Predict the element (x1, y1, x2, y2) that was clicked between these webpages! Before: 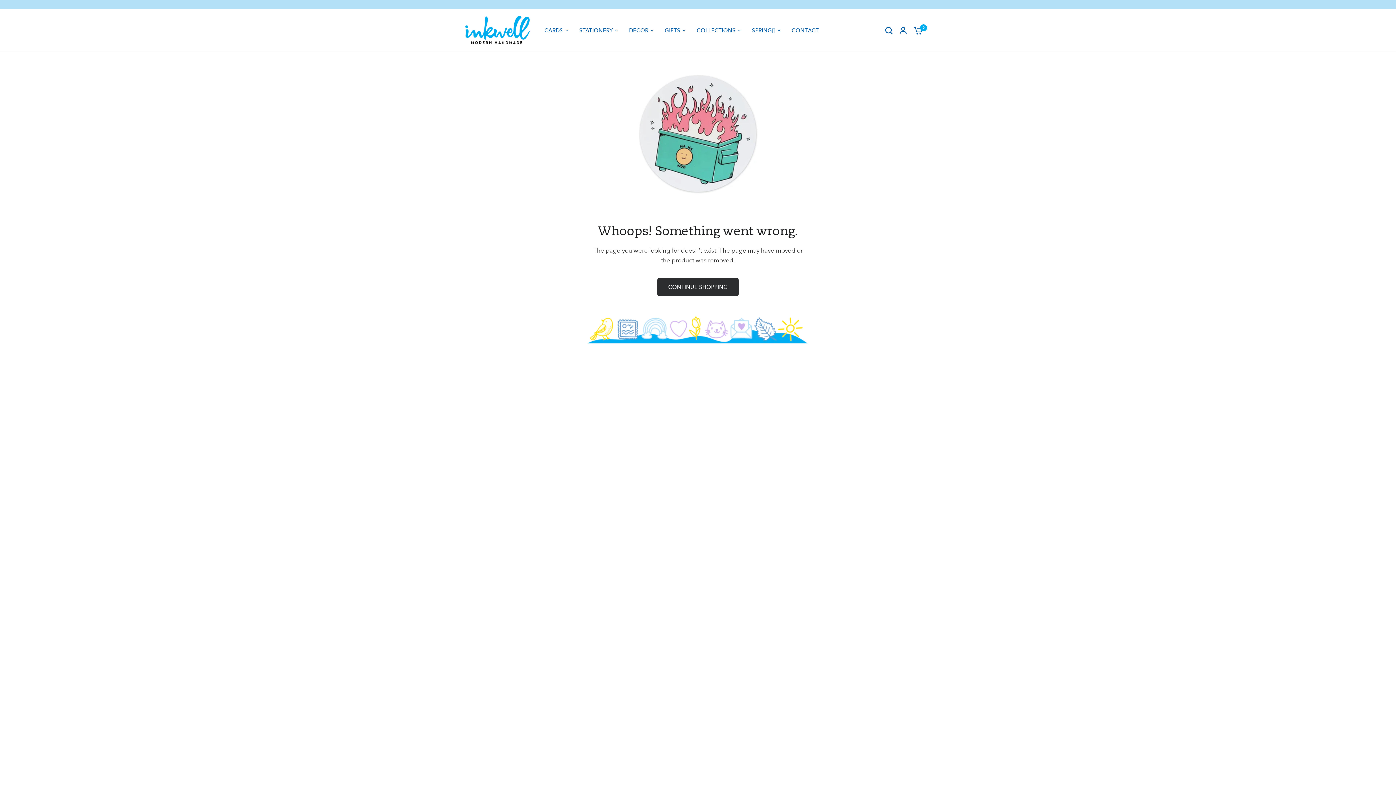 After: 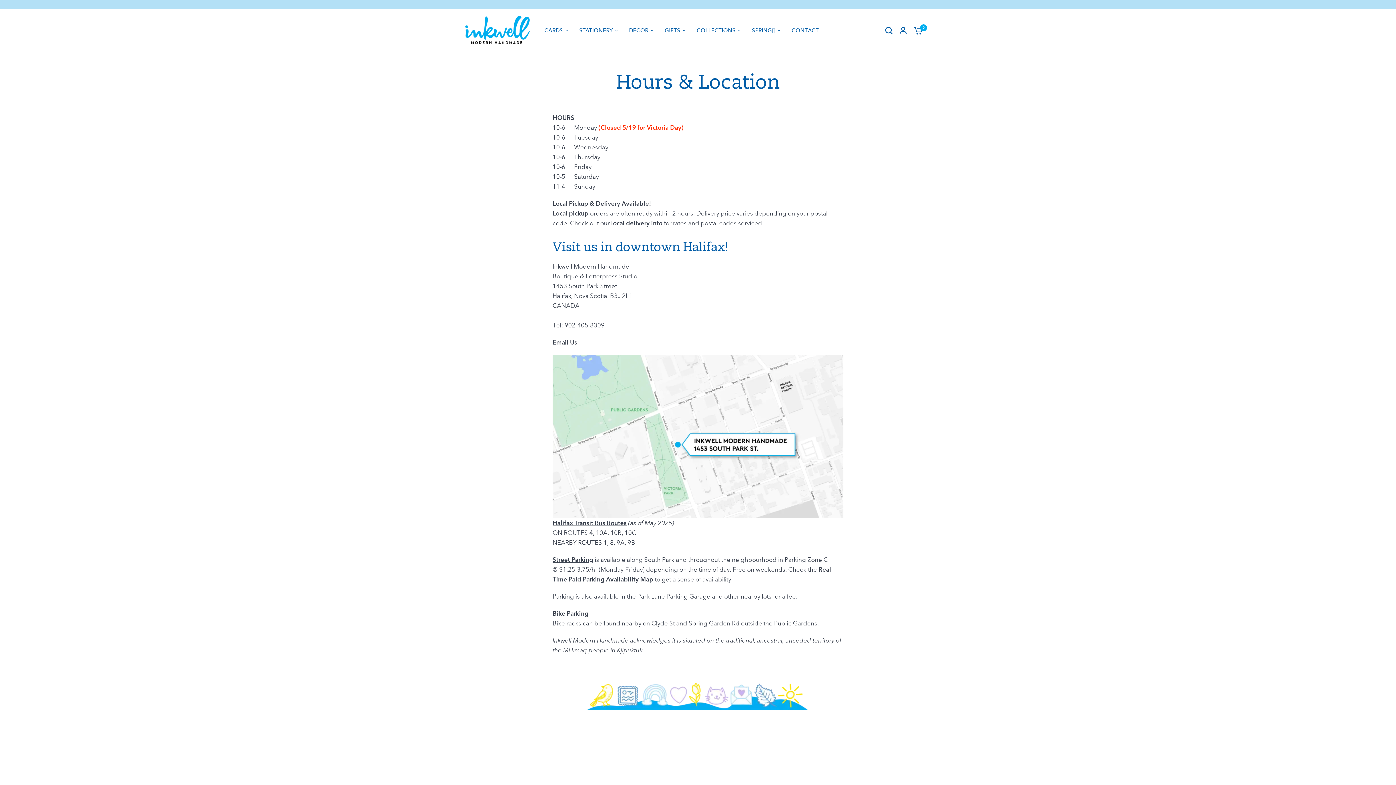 Action: bbox: (791, 26, 819, 34) label: CONTACT